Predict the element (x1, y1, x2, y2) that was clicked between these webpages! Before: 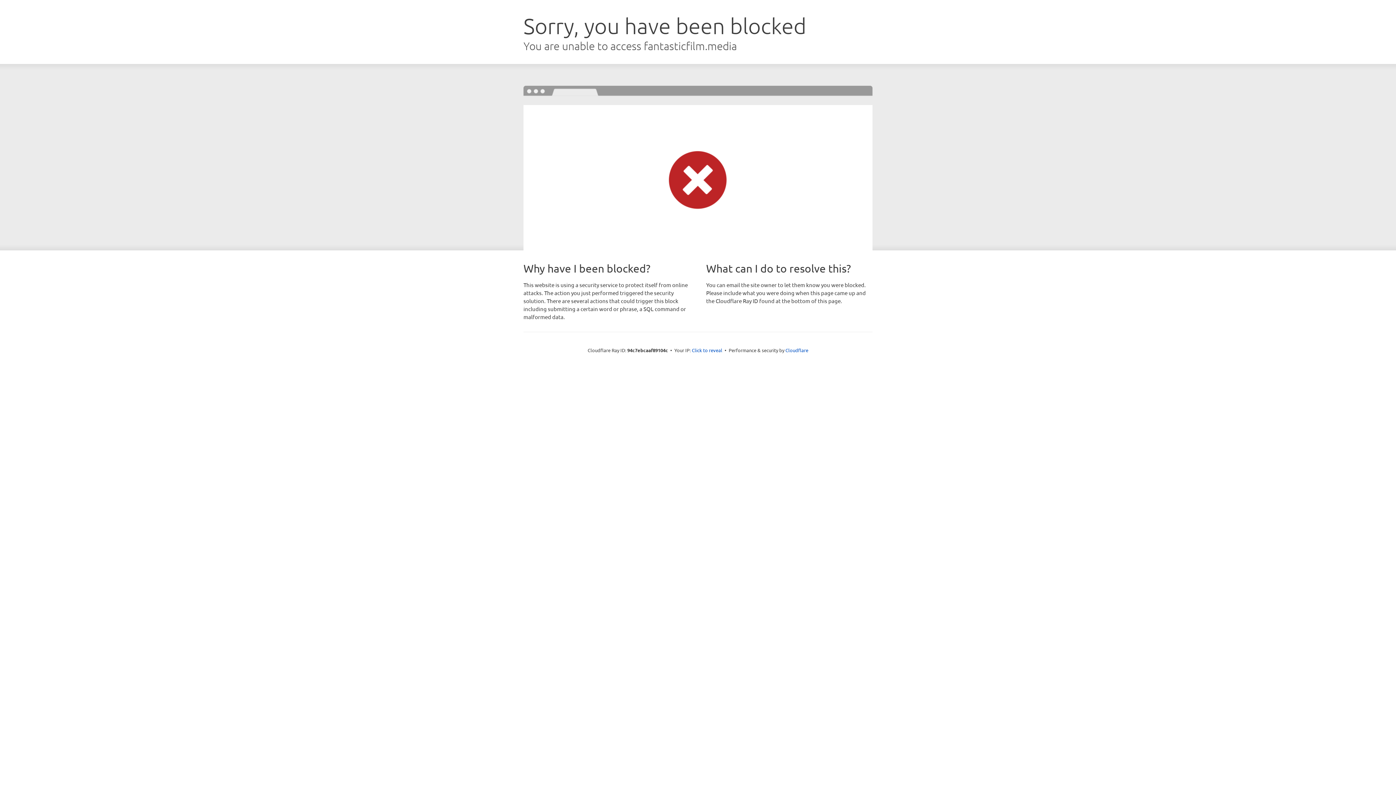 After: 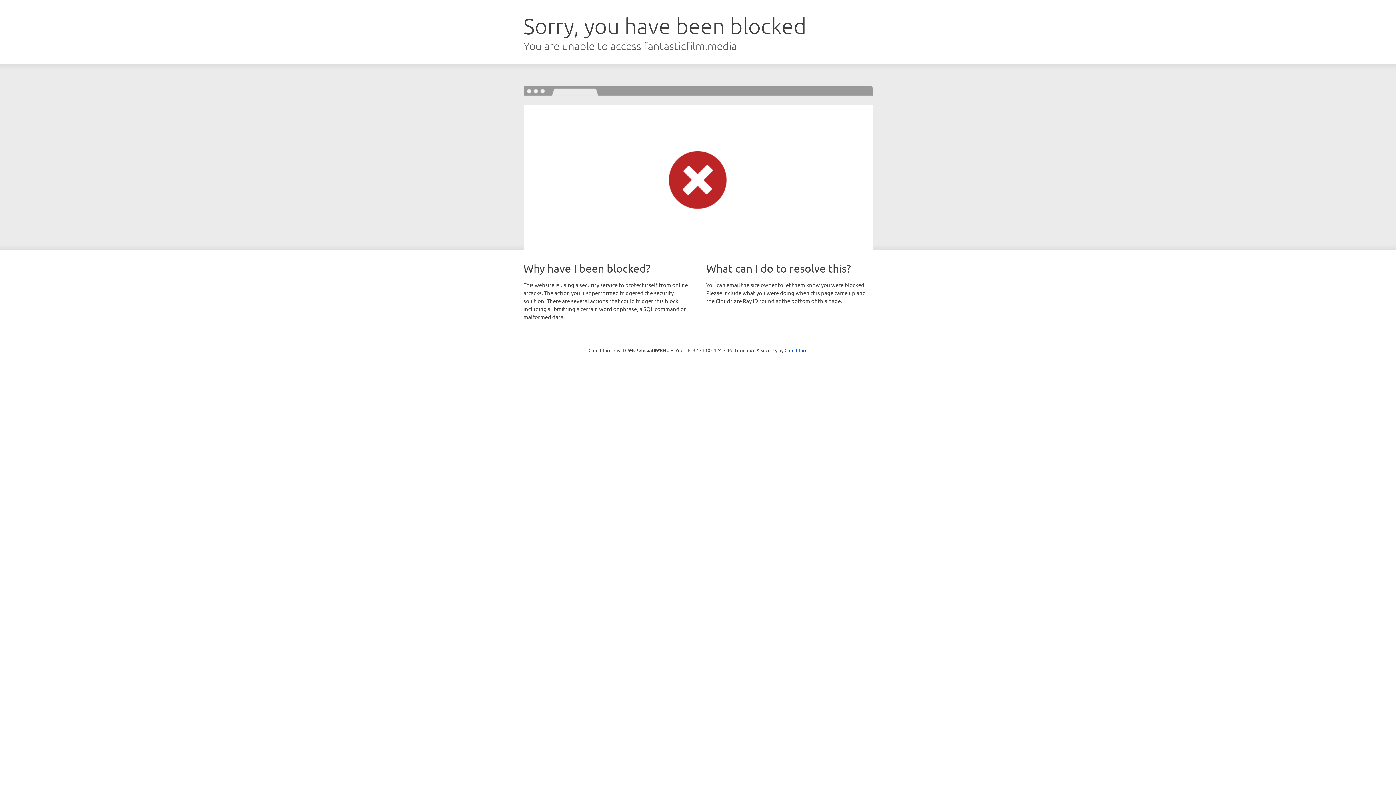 Action: label: Click to reveal bbox: (692, 346, 722, 353)